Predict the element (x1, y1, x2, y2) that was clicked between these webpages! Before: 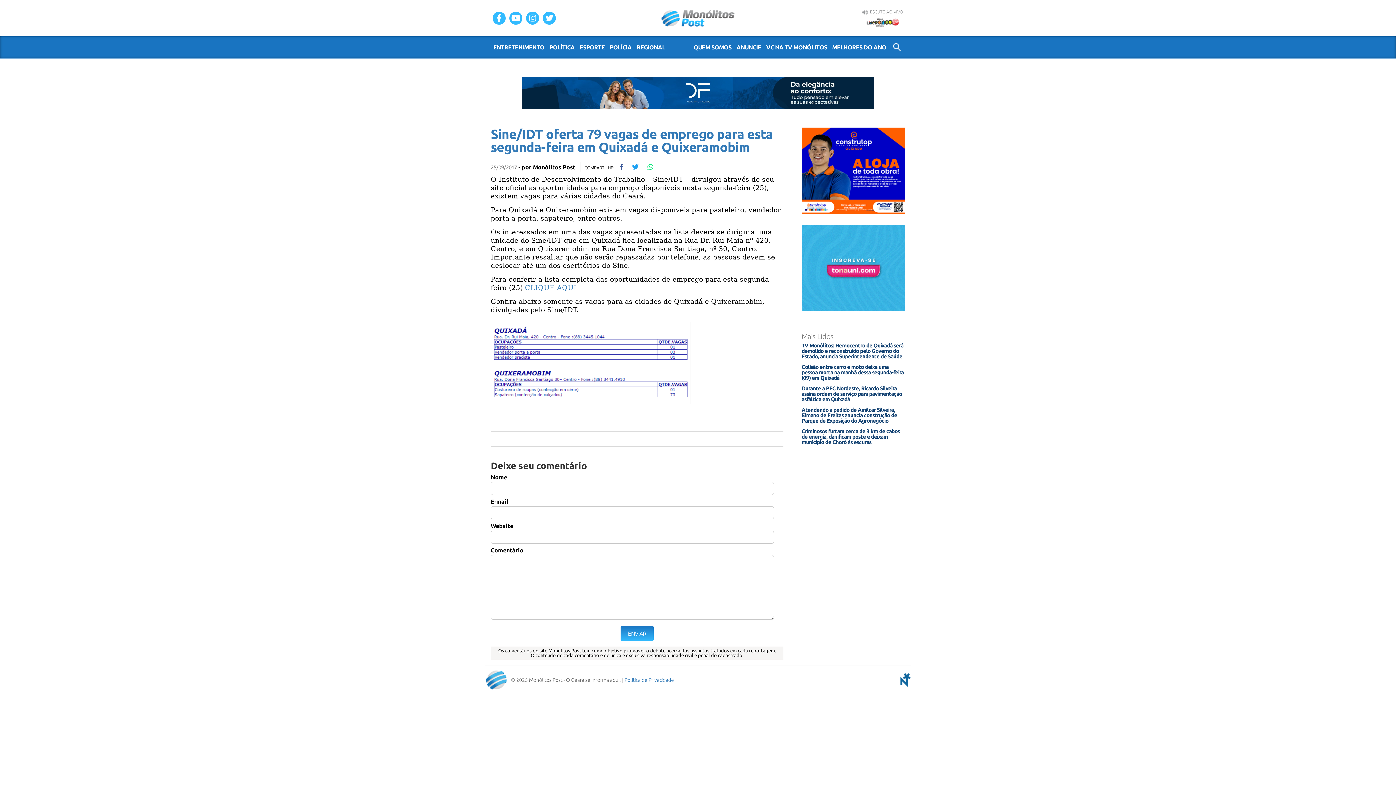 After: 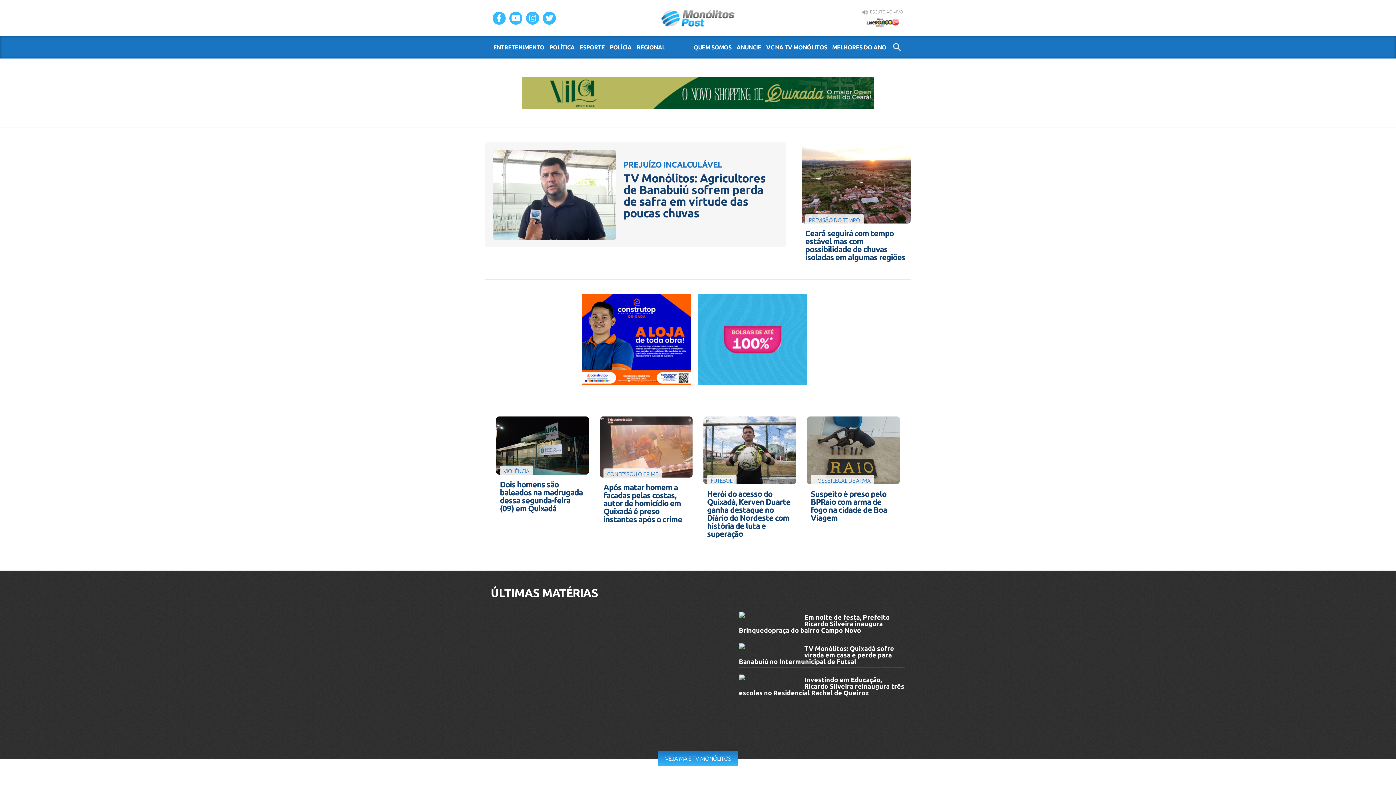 Action: bbox: (661, 9, 734, 26) label: Monólitos Post